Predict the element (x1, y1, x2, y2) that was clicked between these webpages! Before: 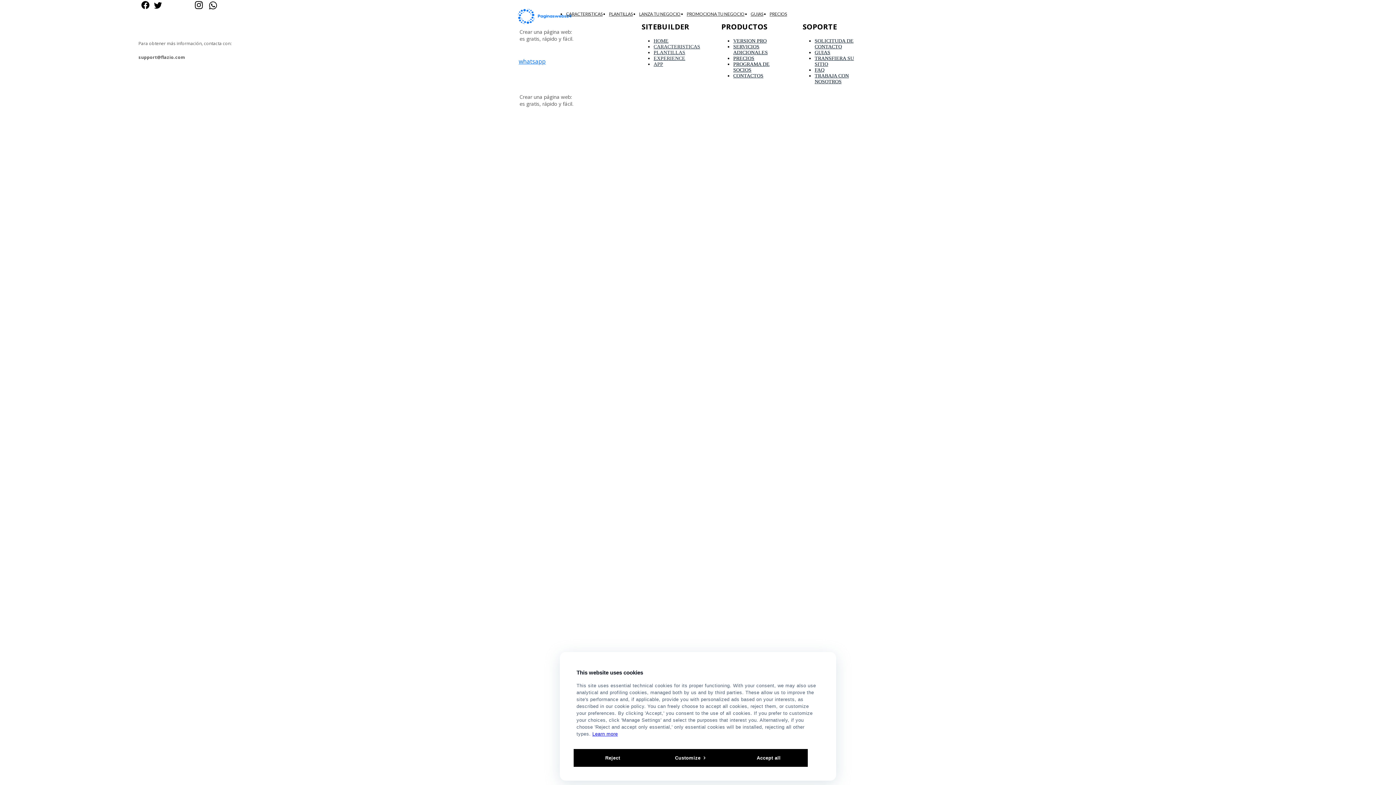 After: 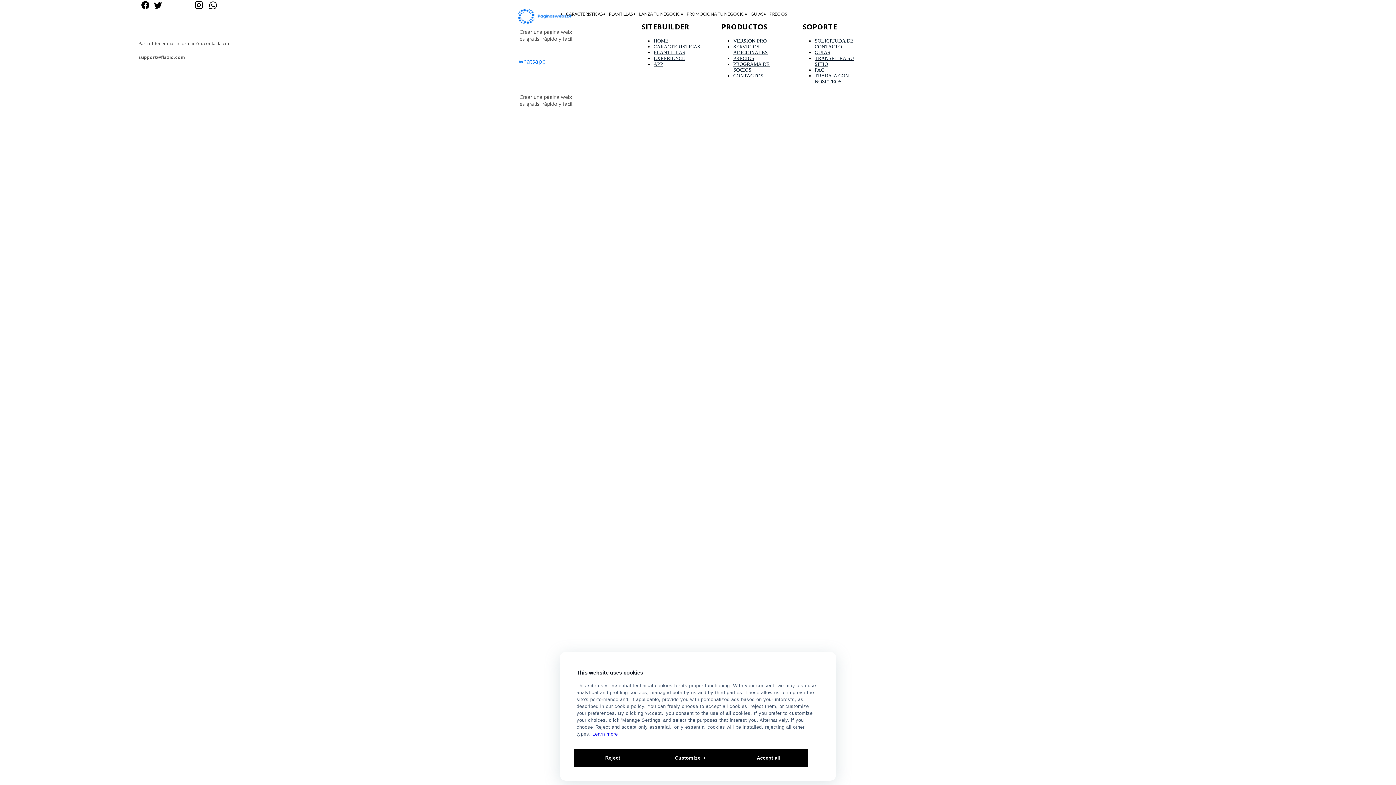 Action: bbox: (733, 44, 768, 55) label: SERVICIOS ADICIONALES